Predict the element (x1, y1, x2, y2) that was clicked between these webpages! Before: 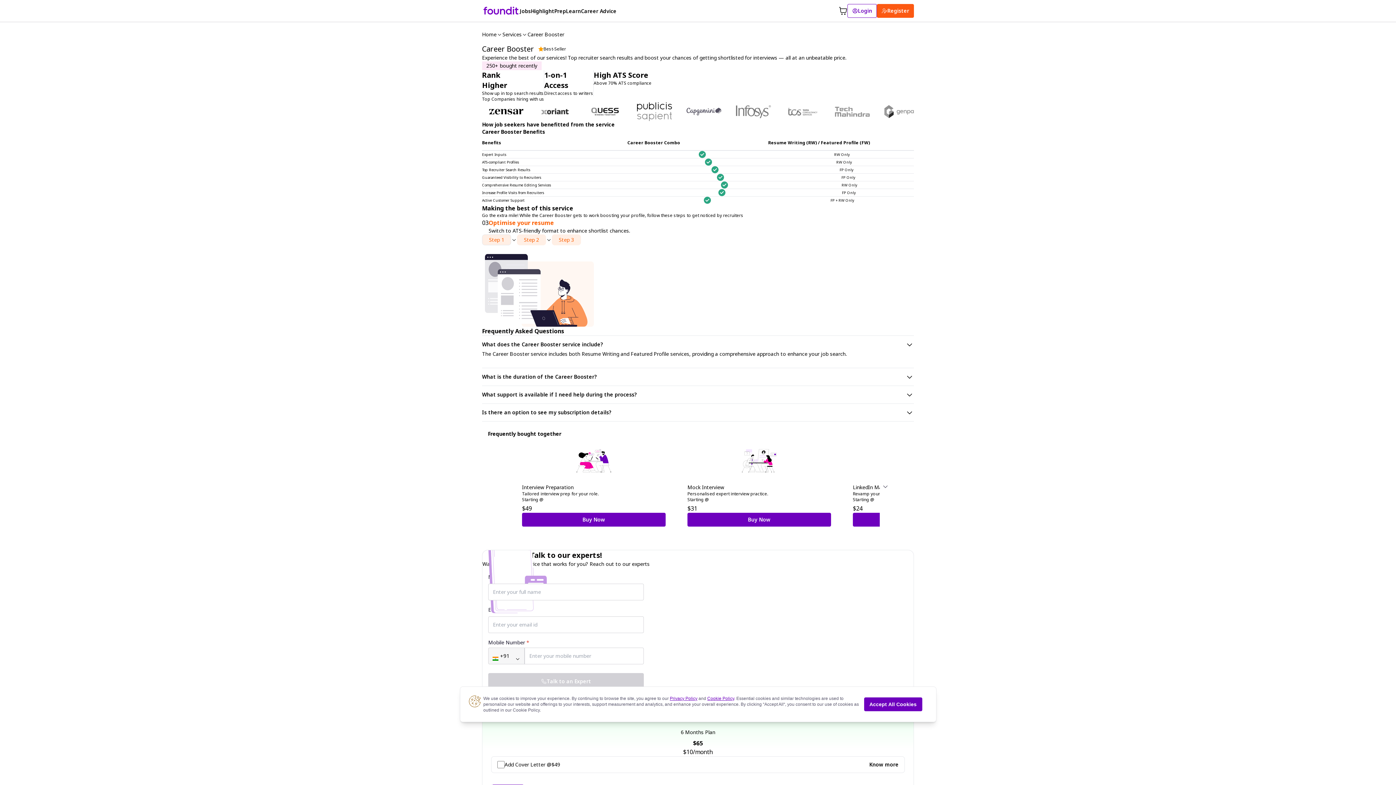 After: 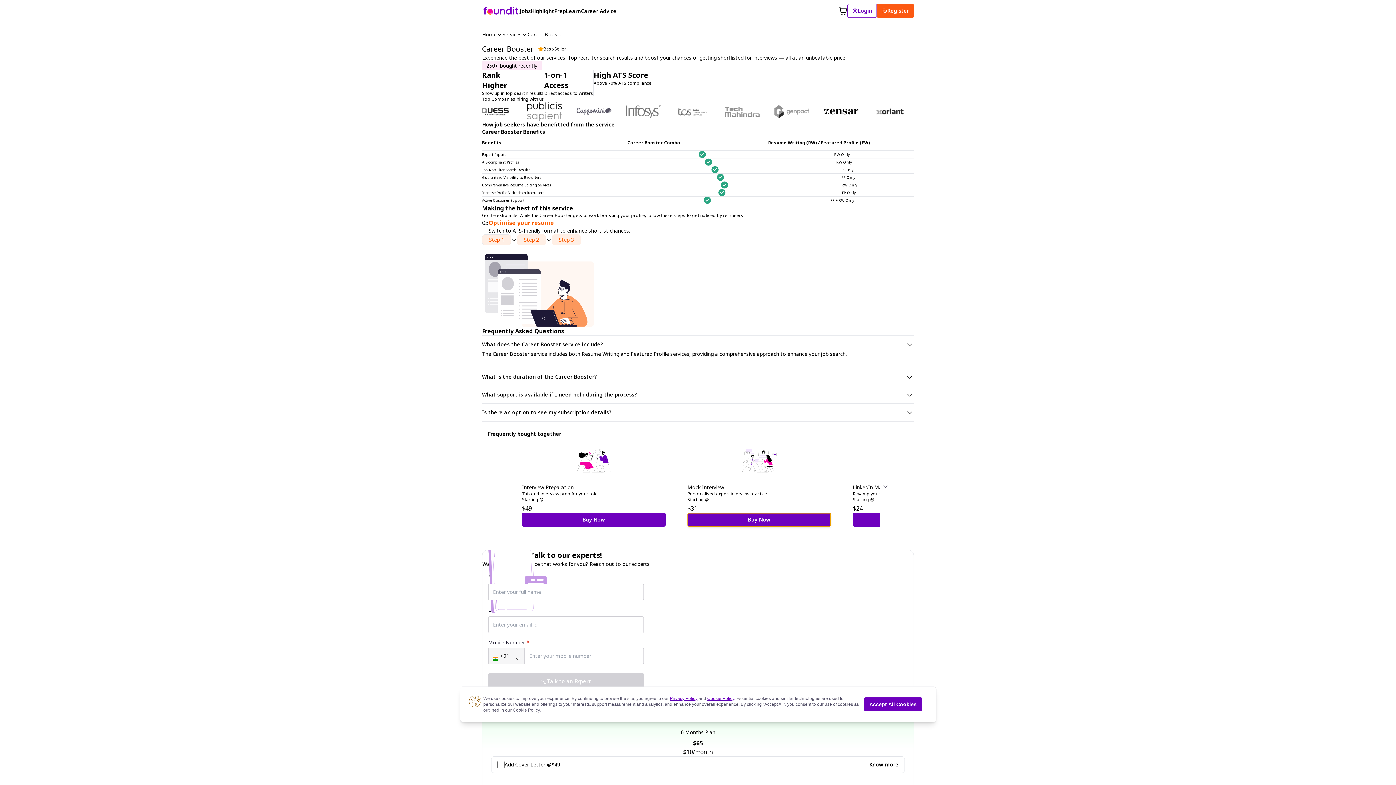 Action: label: Buy Now bbox: (687, 512, 831, 526)